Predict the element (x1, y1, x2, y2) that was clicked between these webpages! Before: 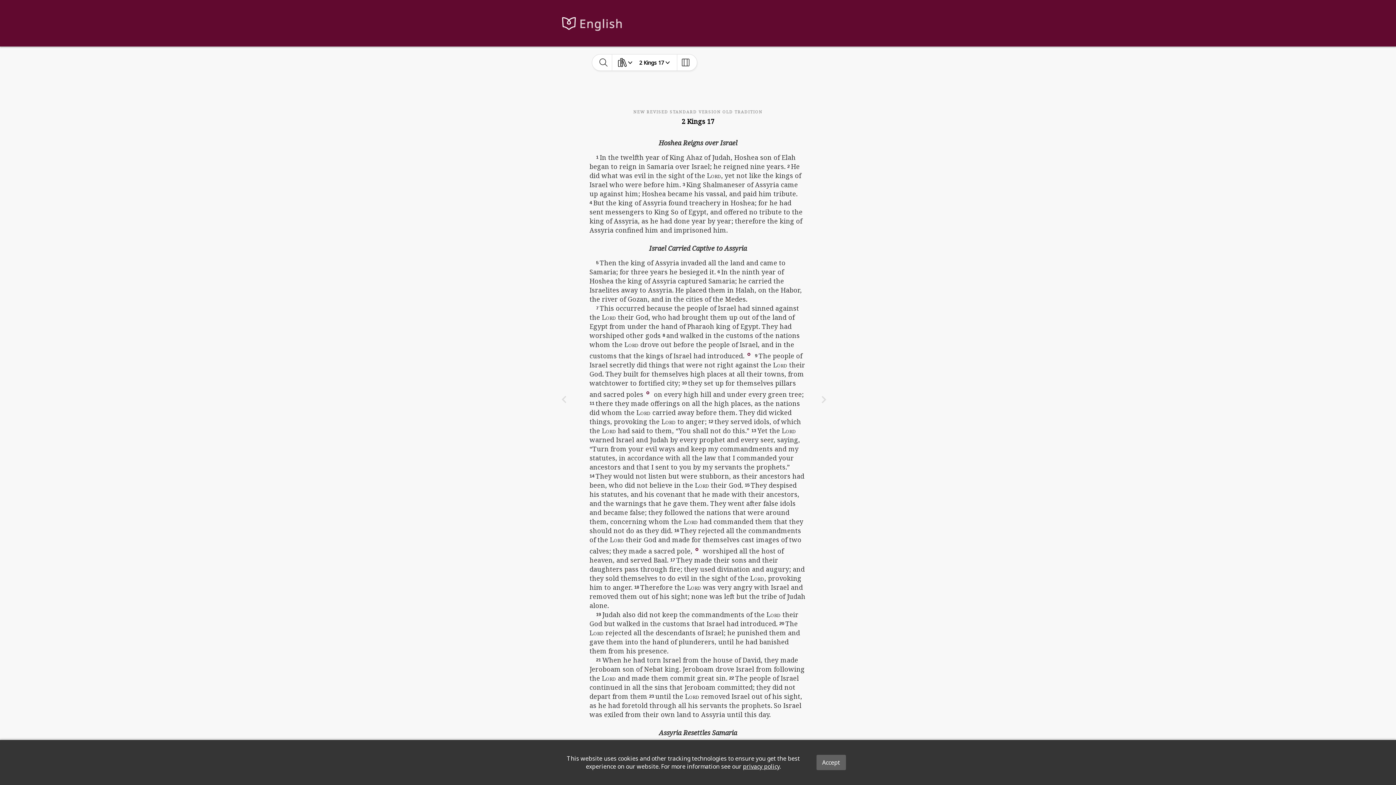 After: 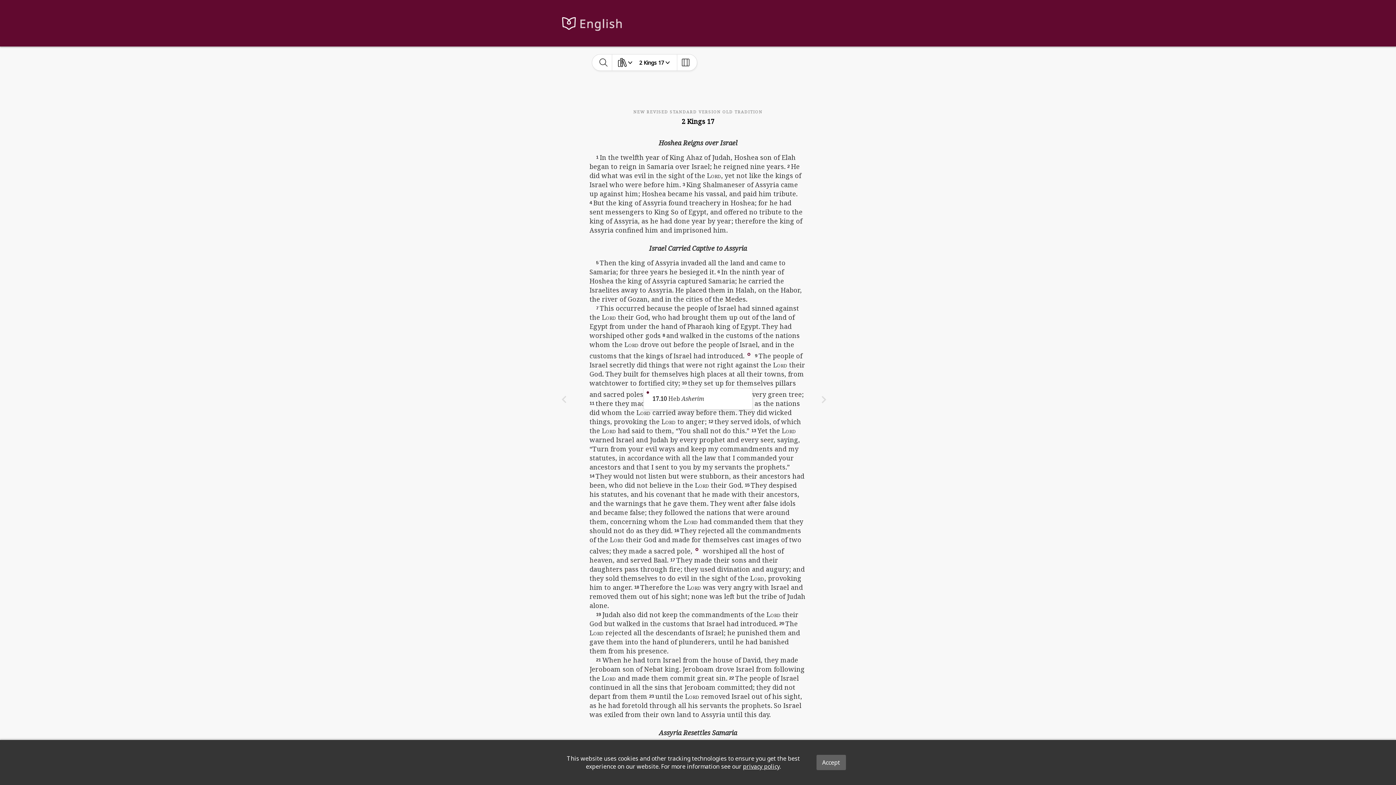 Action: bbox: (643, 388, 652, 396)